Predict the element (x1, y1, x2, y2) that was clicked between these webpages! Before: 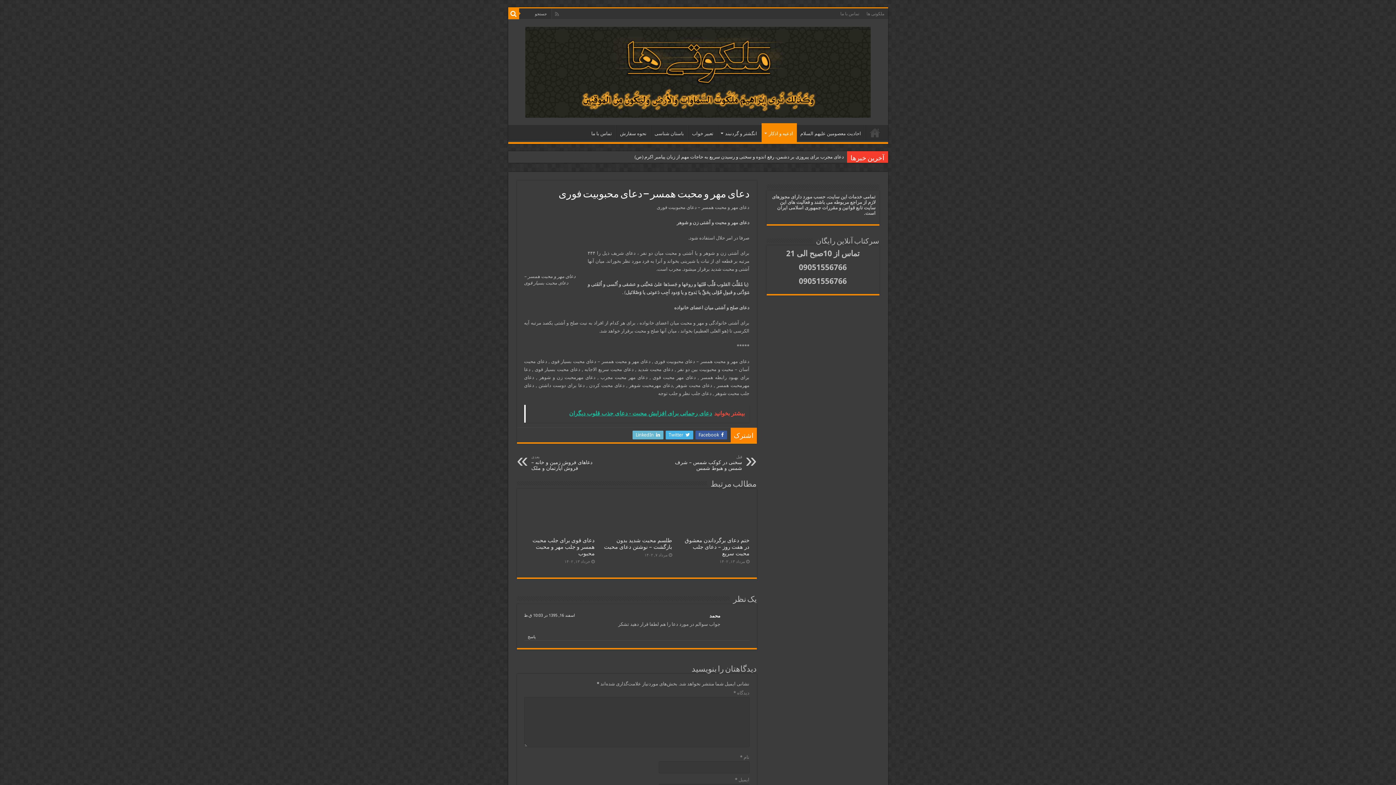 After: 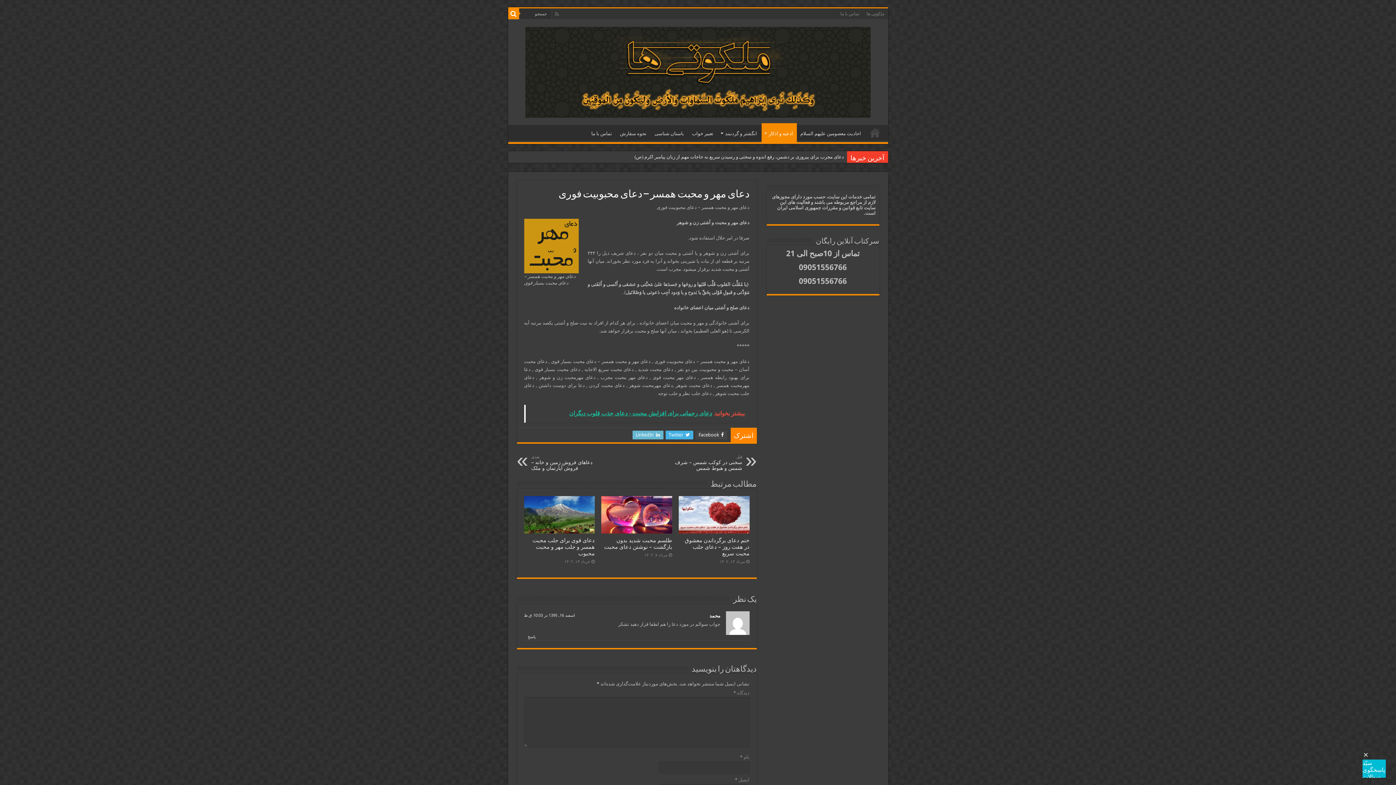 Action: bbox: (695, 430, 727, 439) label:  Facebook